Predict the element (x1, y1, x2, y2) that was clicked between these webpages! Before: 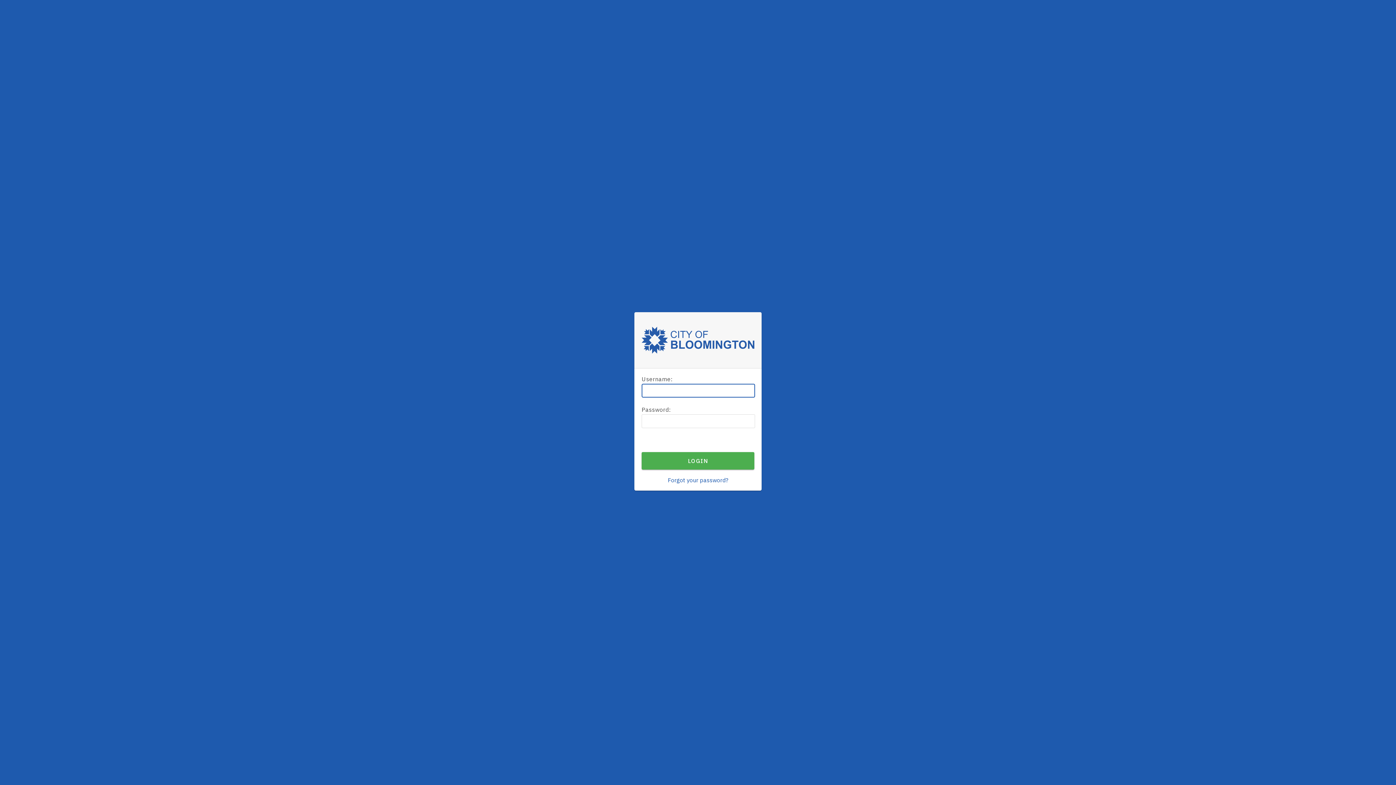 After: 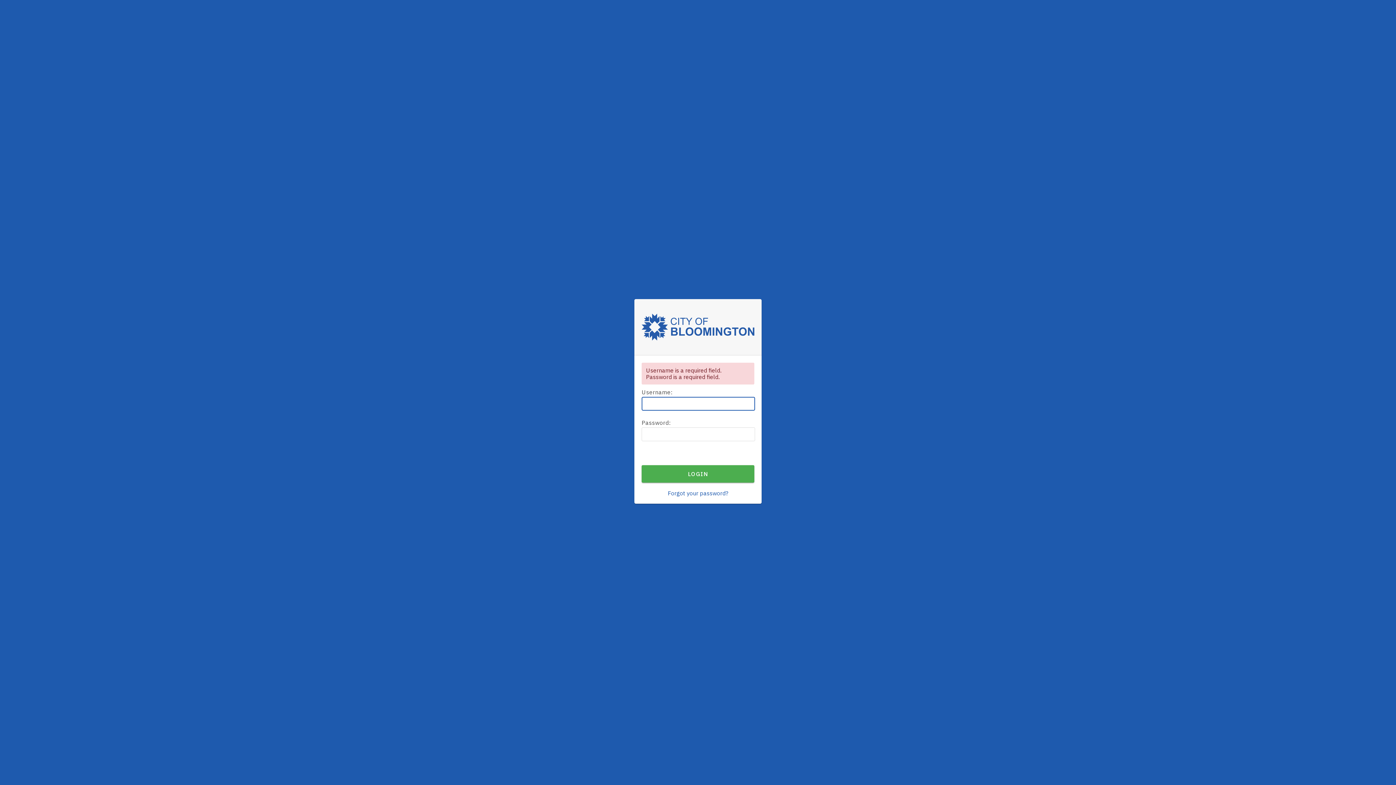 Action: label: LOGIN bbox: (641, 452, 754, 469)